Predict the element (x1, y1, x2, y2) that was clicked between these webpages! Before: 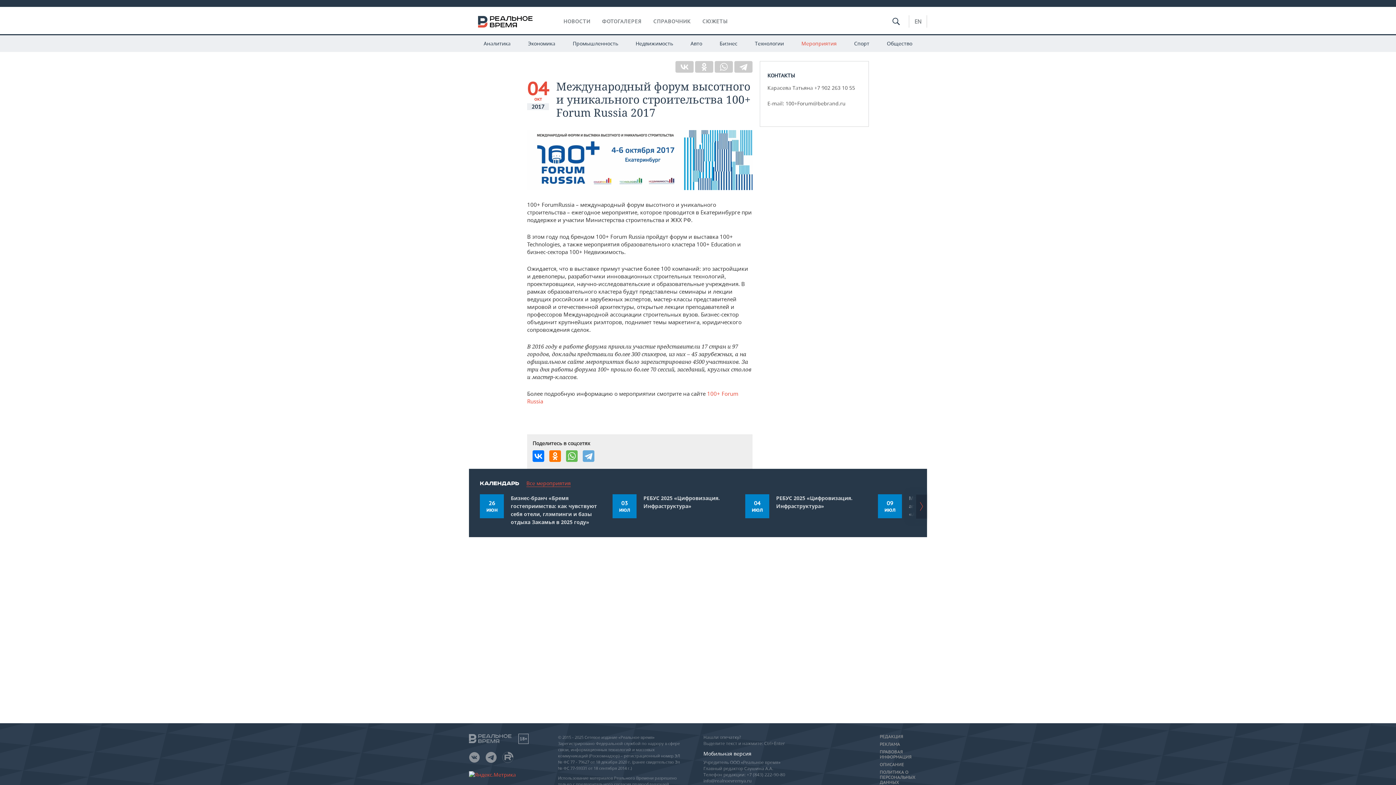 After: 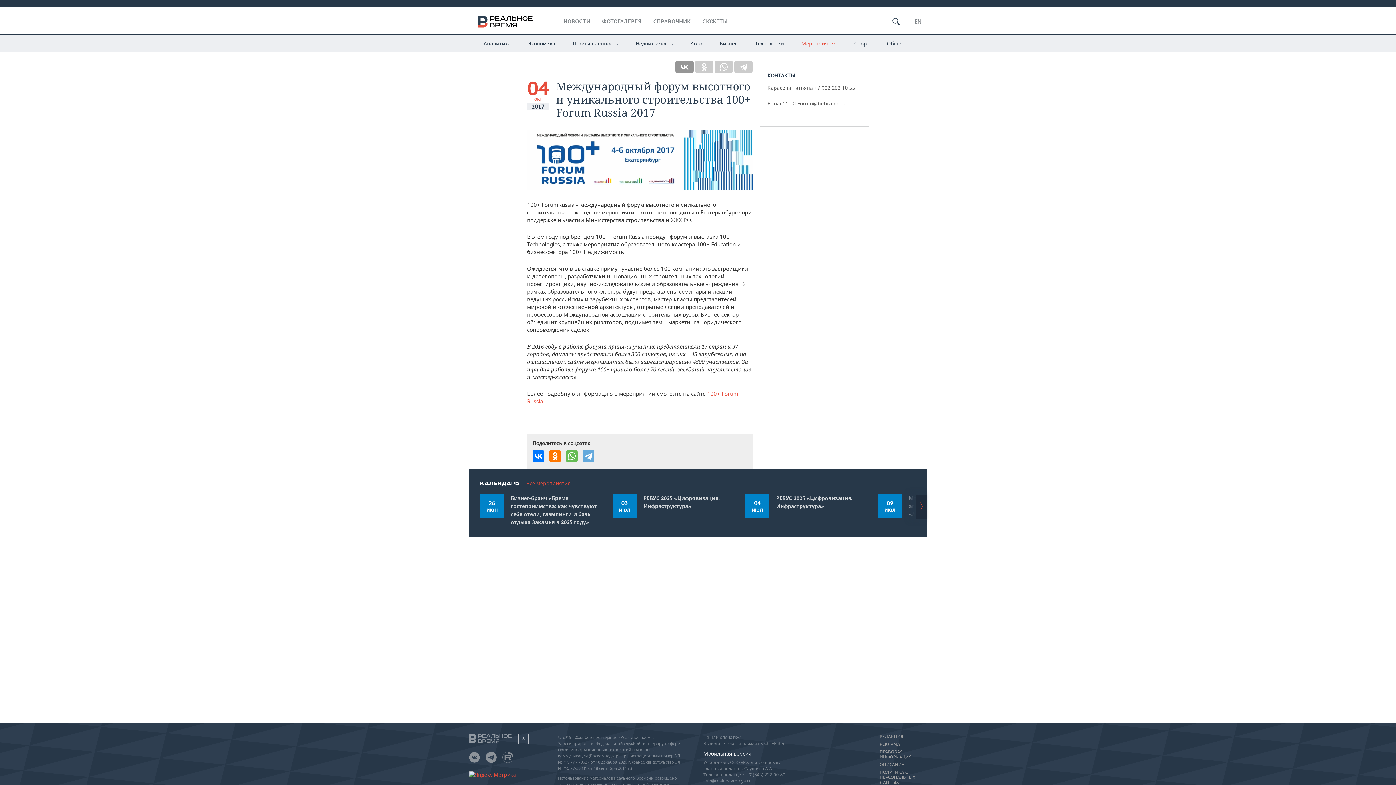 Action: bbox: (675, 61, 693, 72)